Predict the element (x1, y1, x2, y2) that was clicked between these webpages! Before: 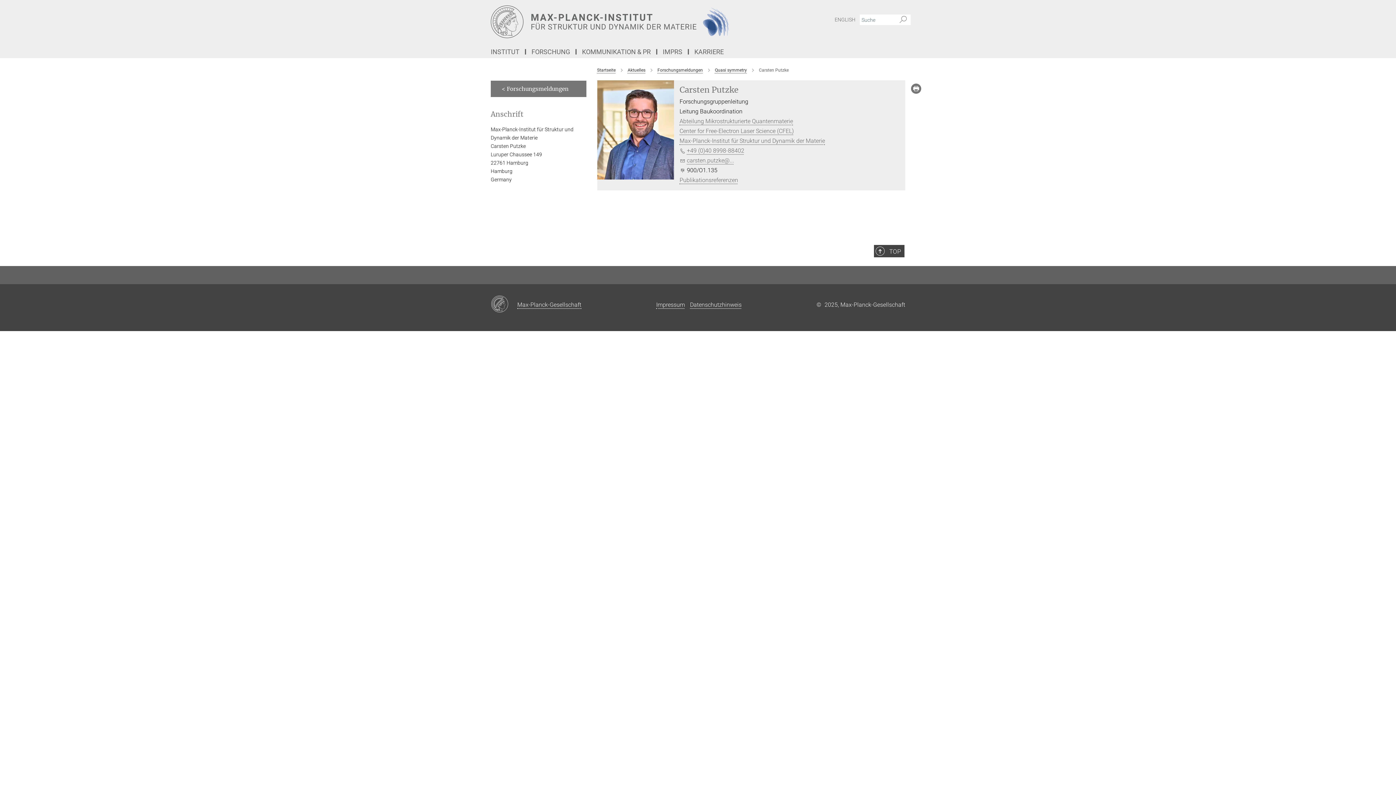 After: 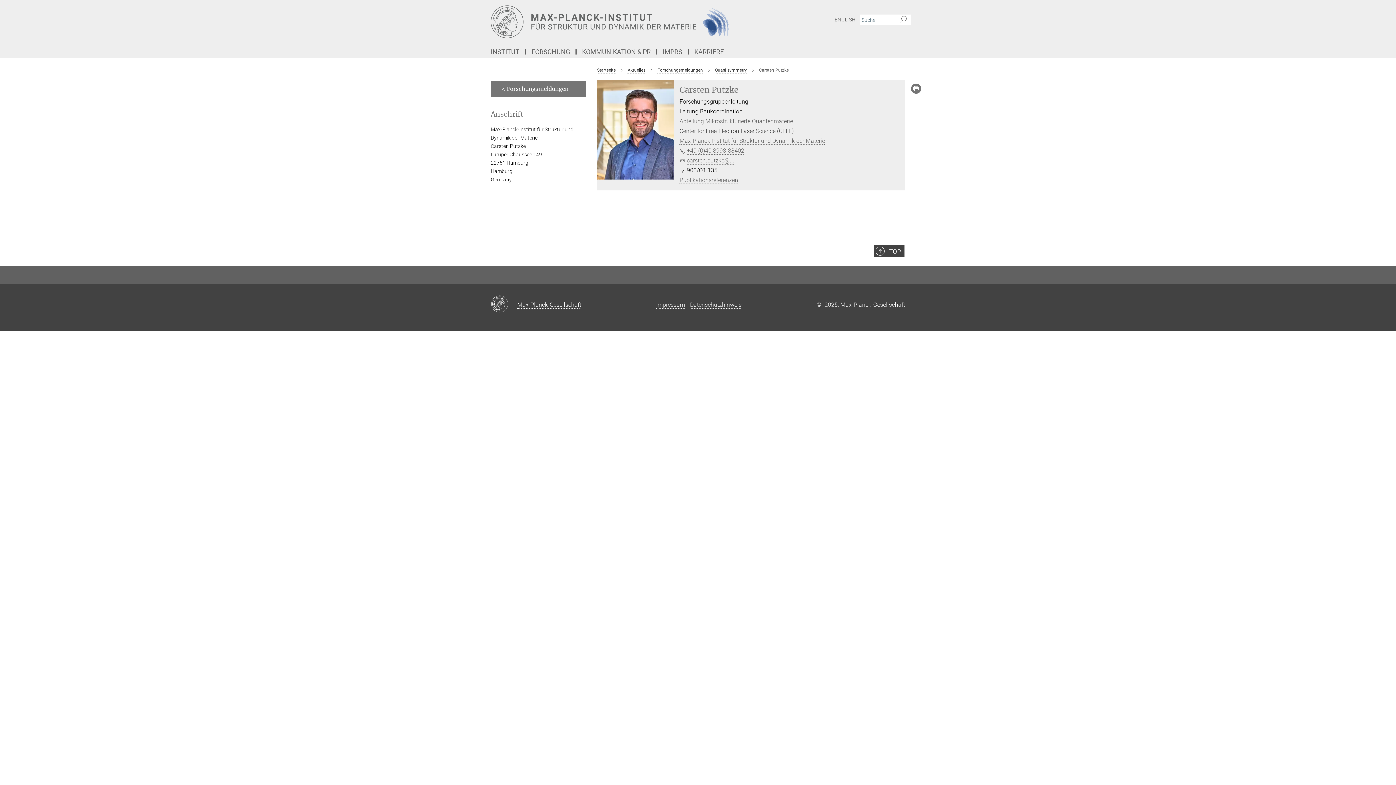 Action: bbox: (679, 127, 793, 134) label: Center for Free-Electron Laser Science (CFEL)